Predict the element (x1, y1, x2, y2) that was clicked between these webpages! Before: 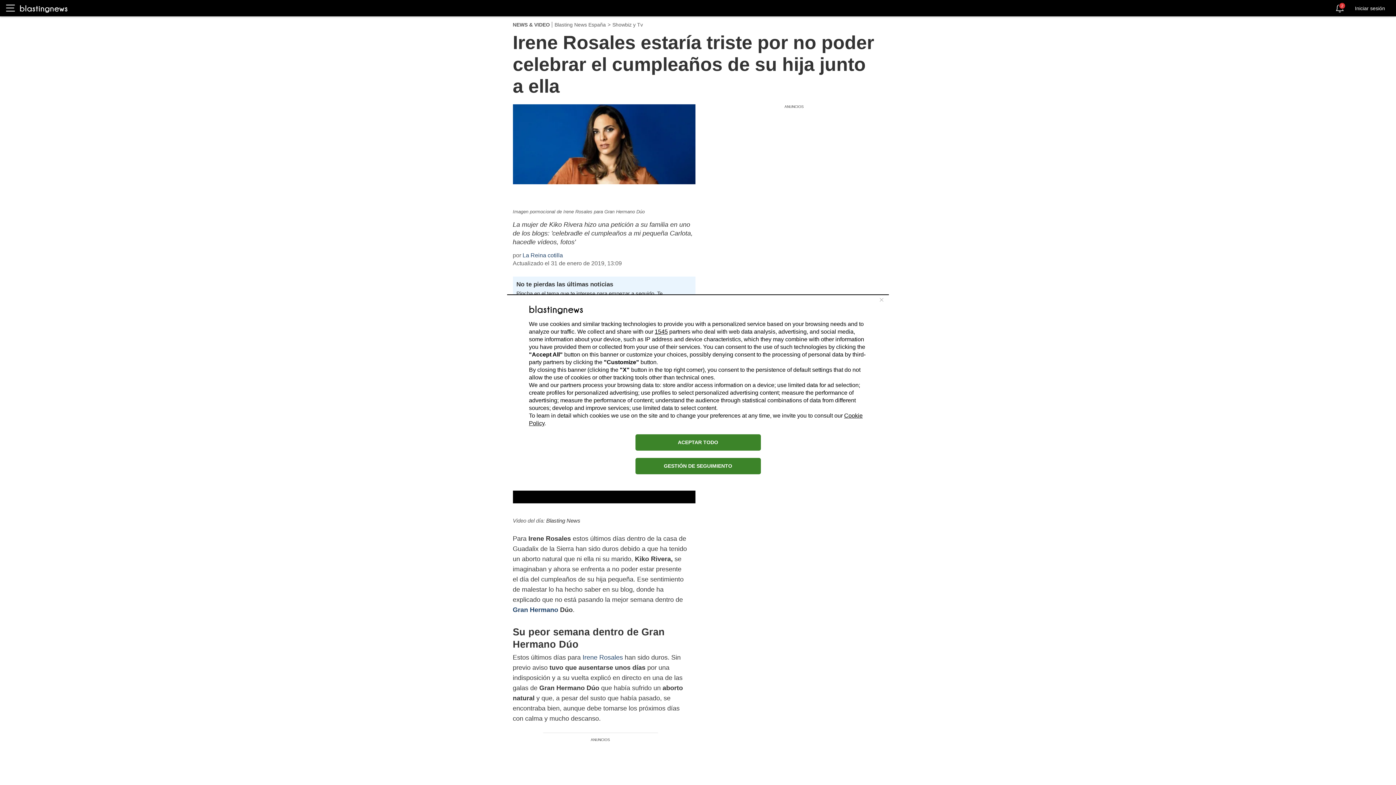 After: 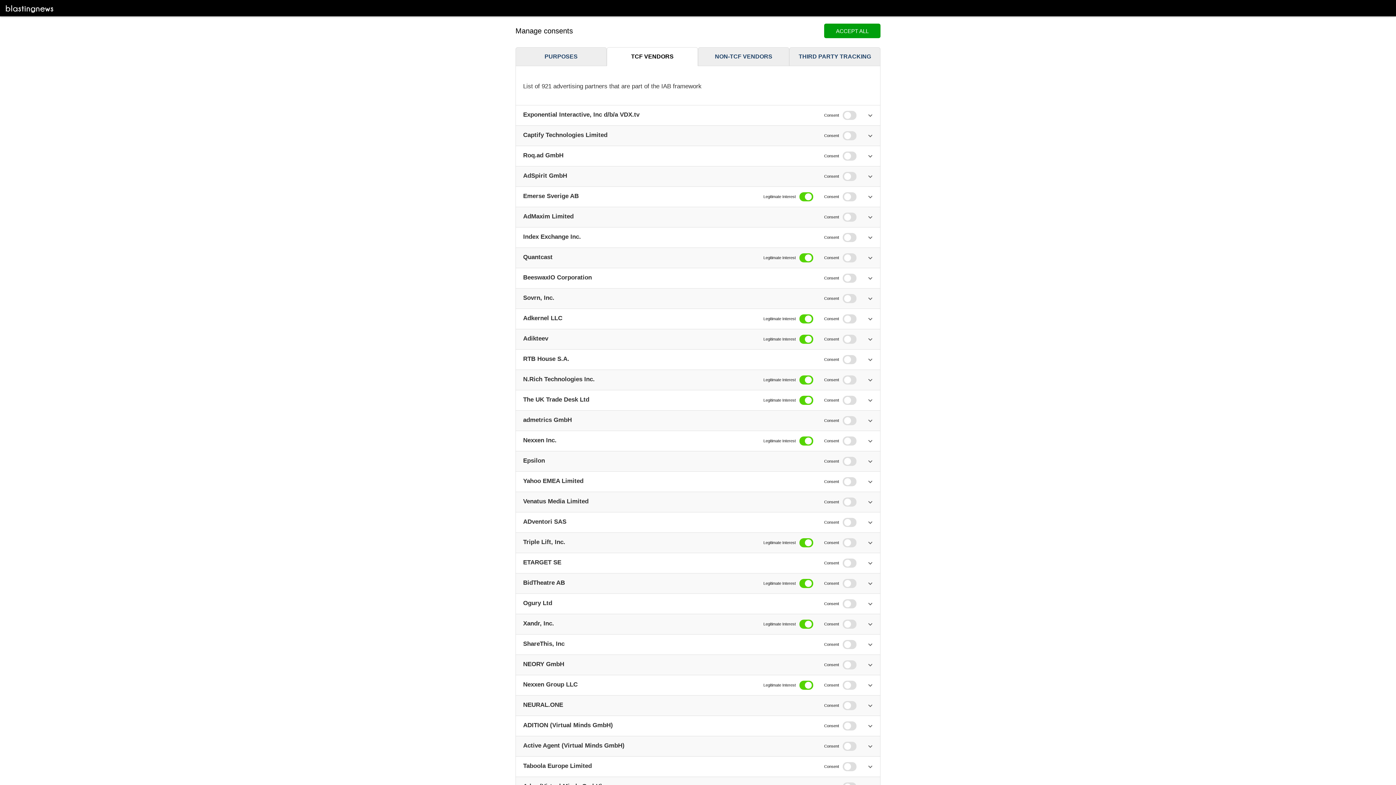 Action: label: 1545 bbox: (654, 328, 668, 334)